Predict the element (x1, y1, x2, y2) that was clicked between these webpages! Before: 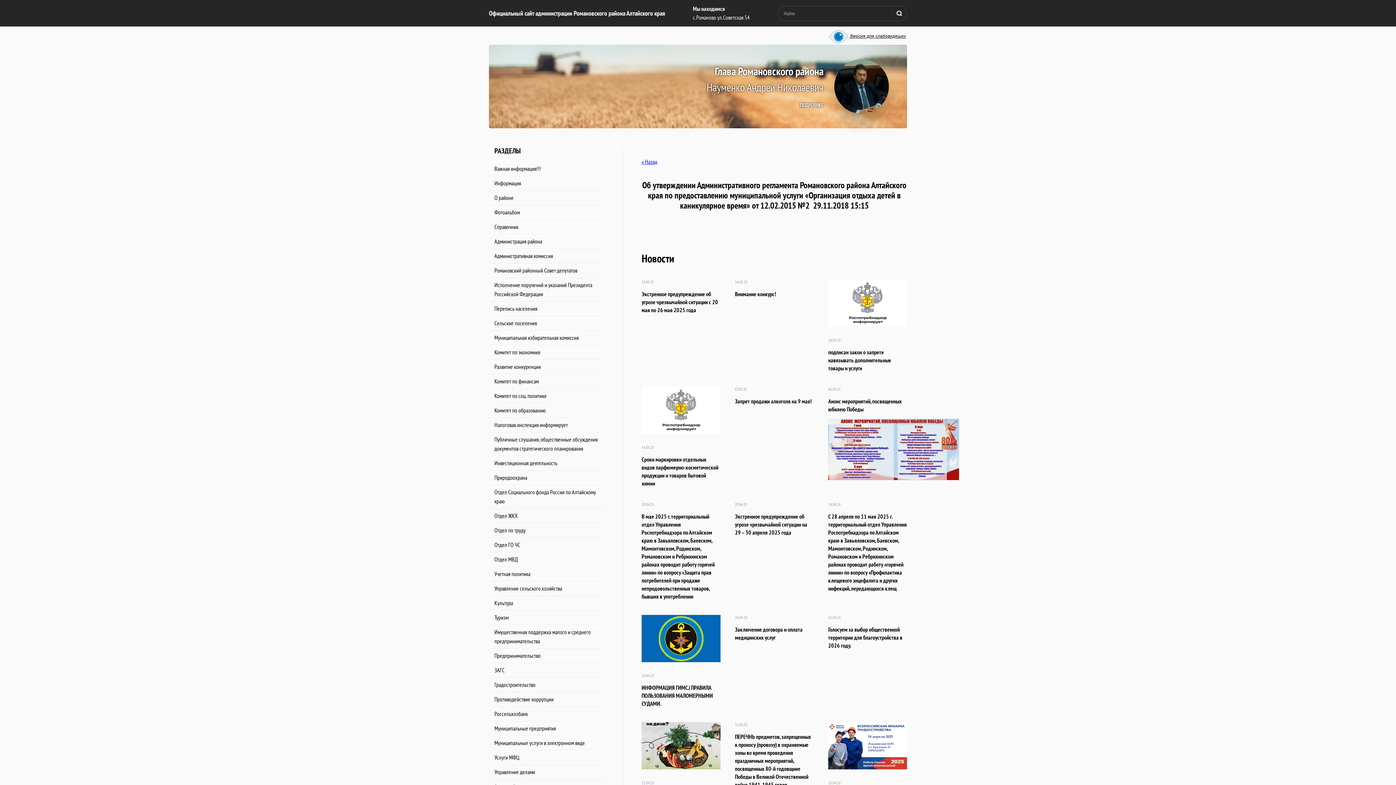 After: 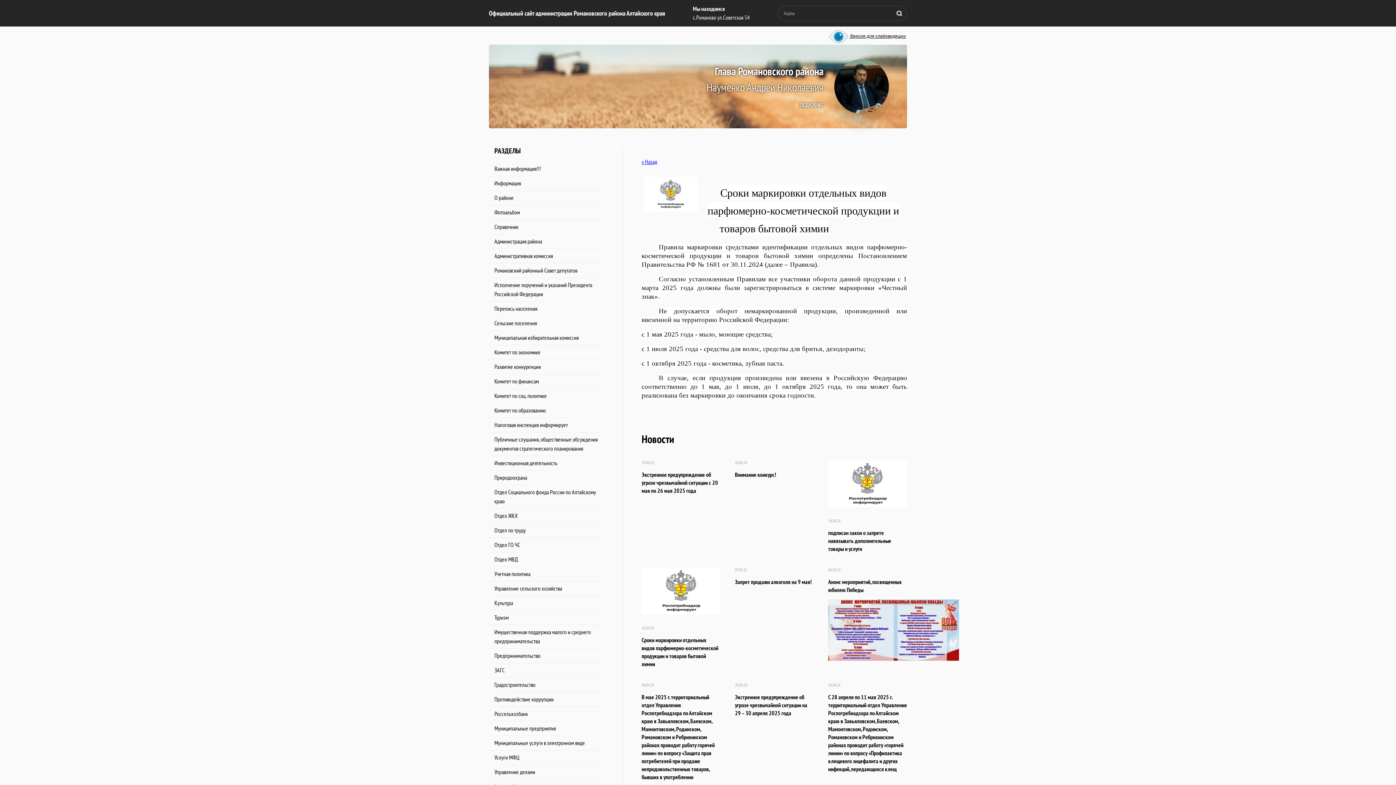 Action: bbox: (641, 387, 720, 434)